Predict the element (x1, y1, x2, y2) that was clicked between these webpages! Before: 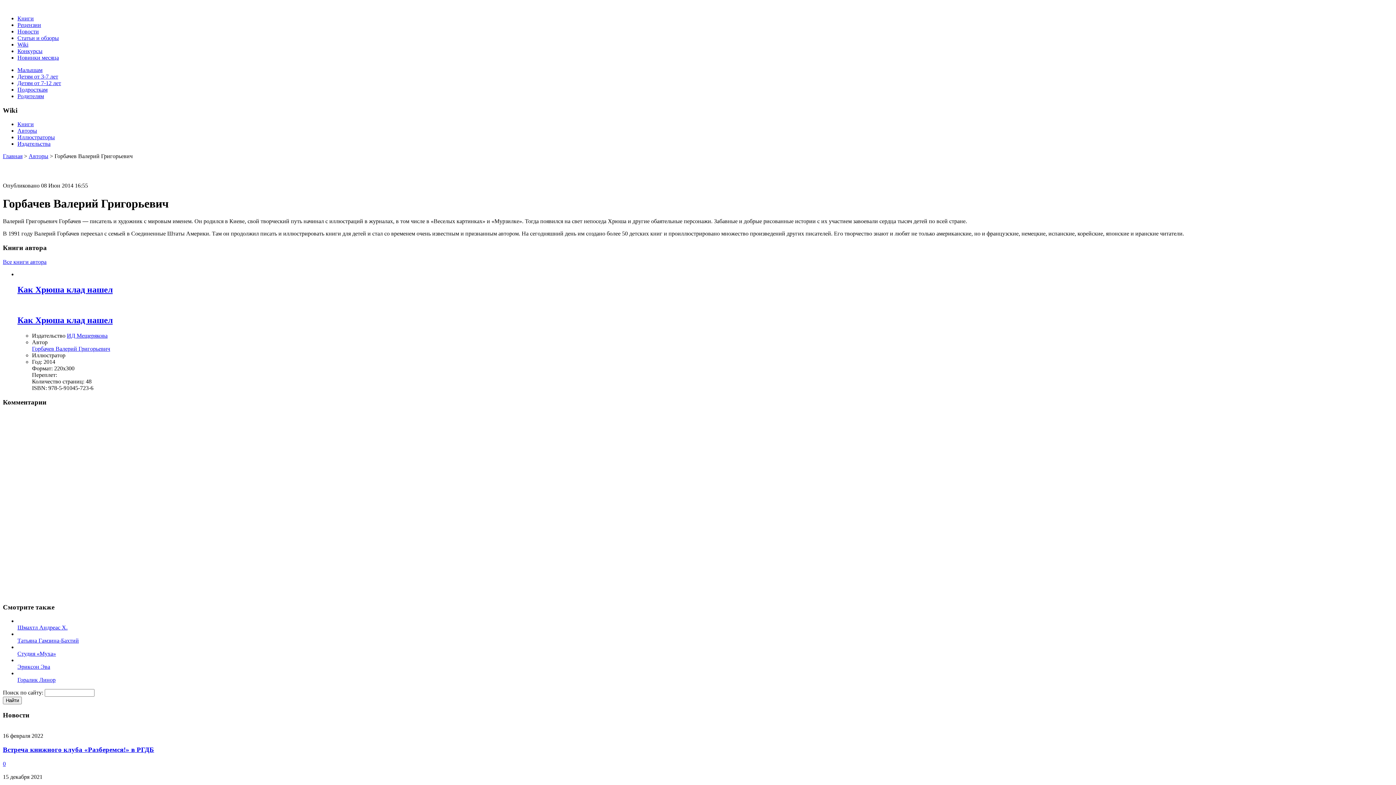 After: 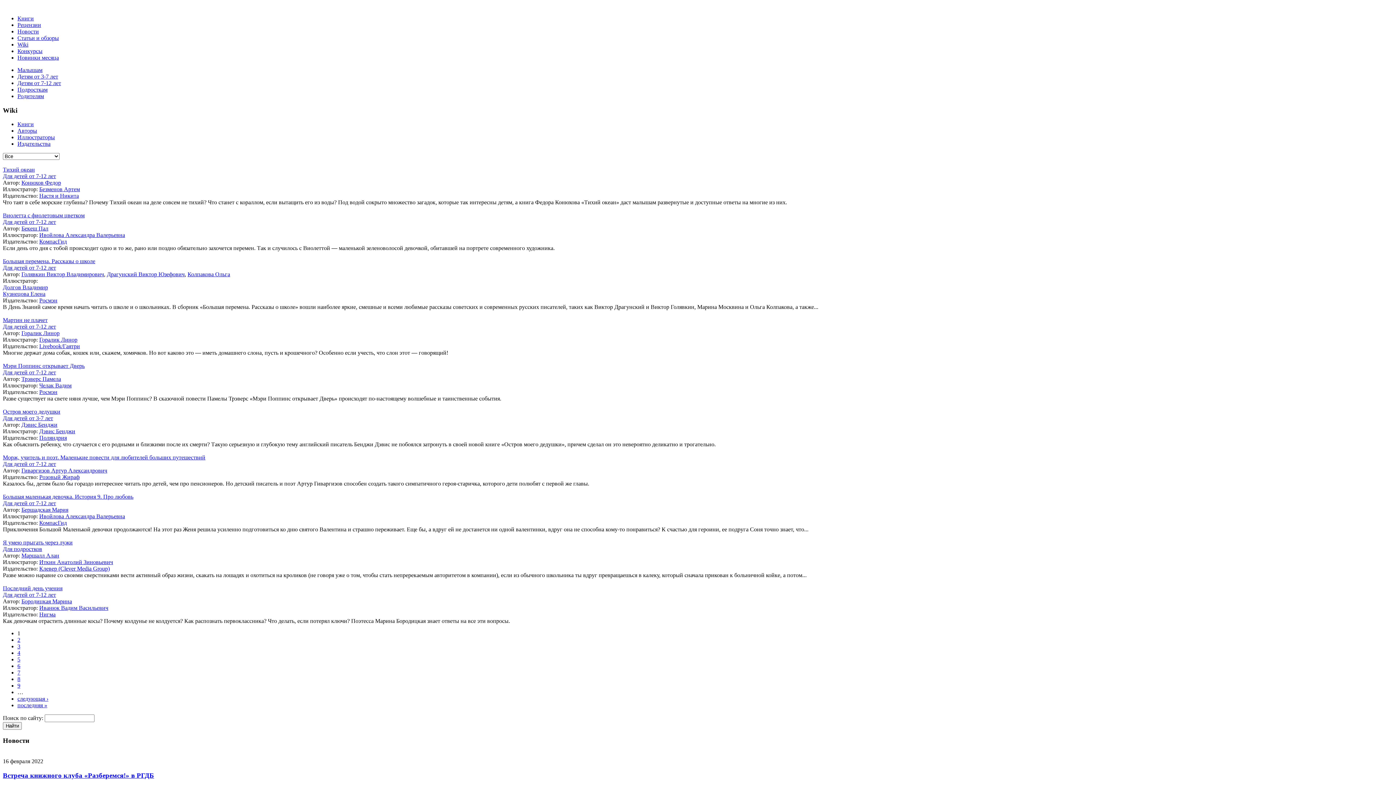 Action: bbox: (17, 15, 33, 21) label: Книги